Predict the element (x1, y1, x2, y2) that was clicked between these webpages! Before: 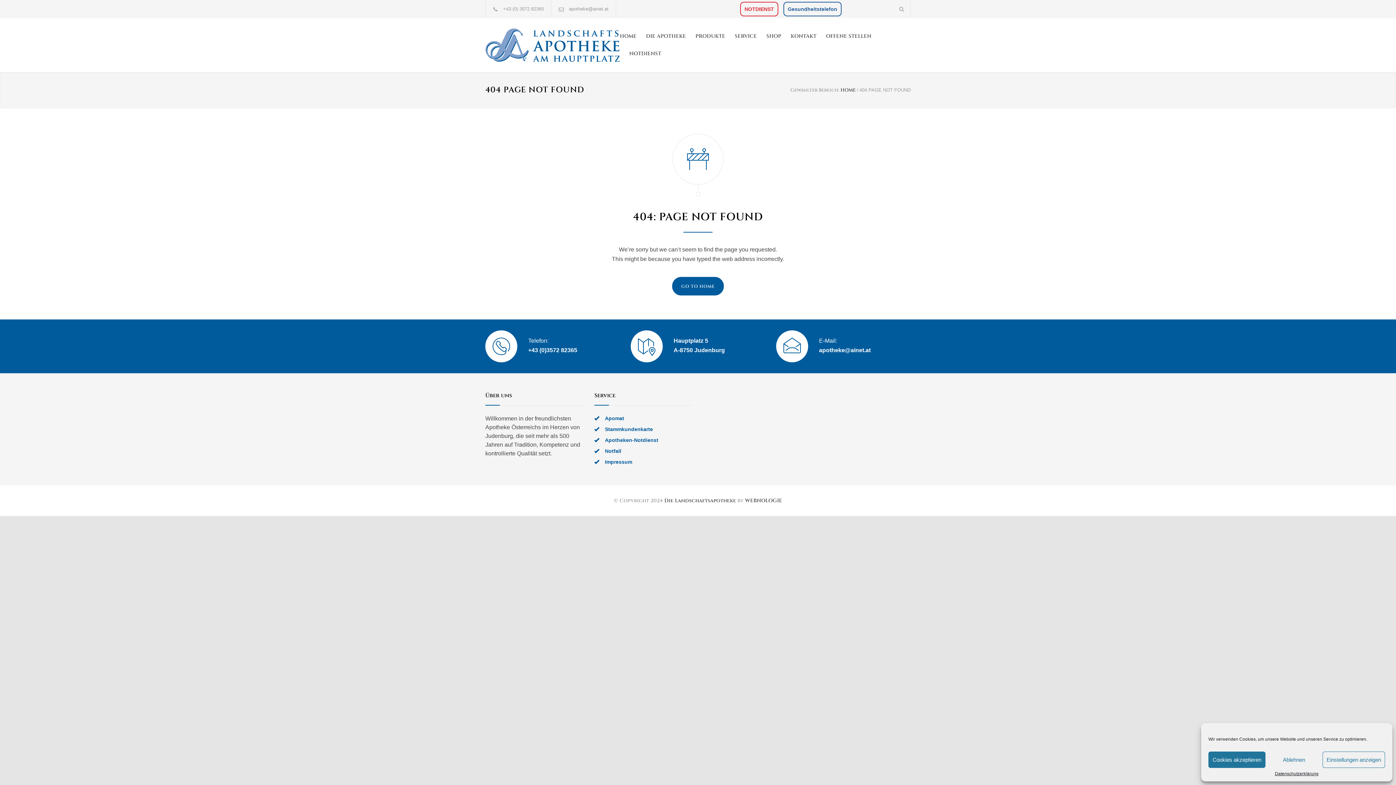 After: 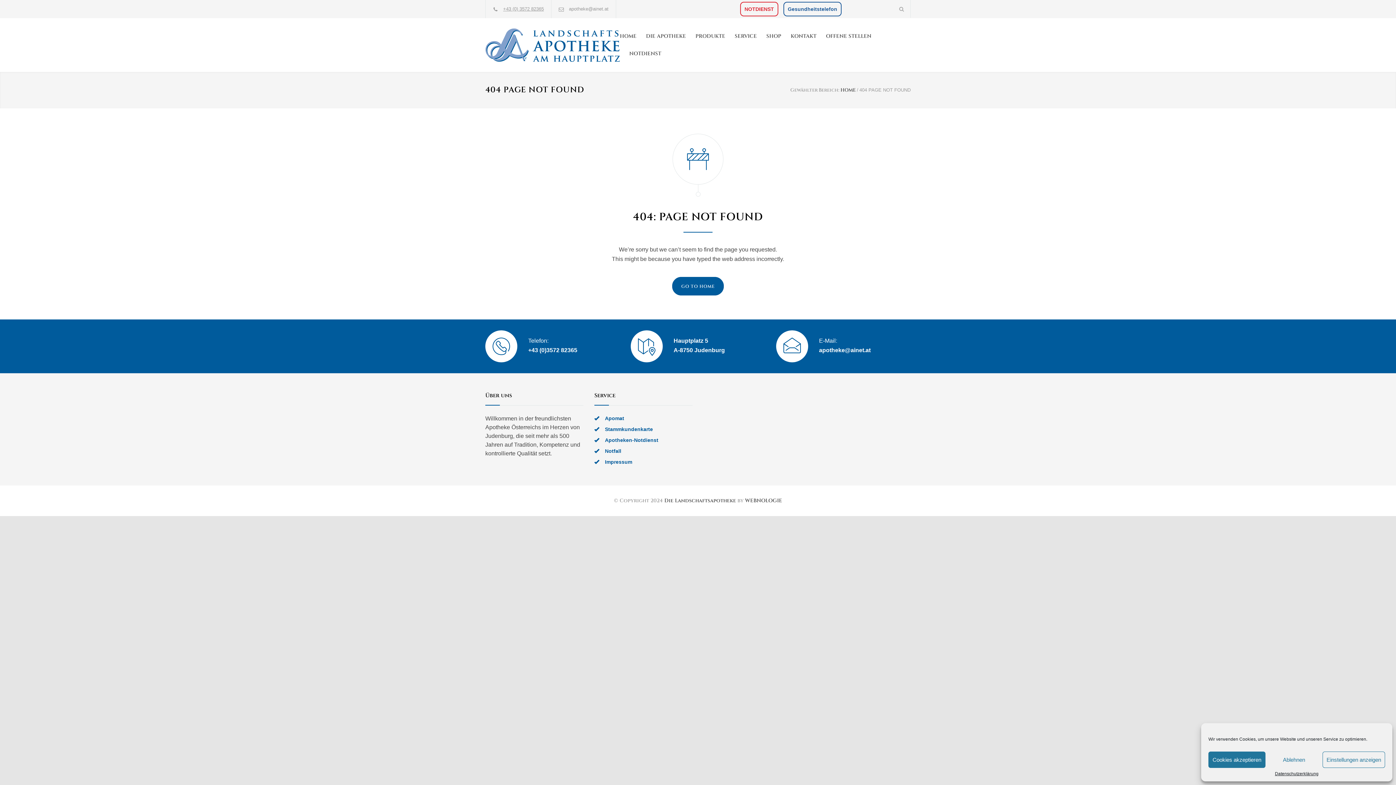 Action: label: +43 (0) 3572 82365 bbox: (503, 6, 544, 11)